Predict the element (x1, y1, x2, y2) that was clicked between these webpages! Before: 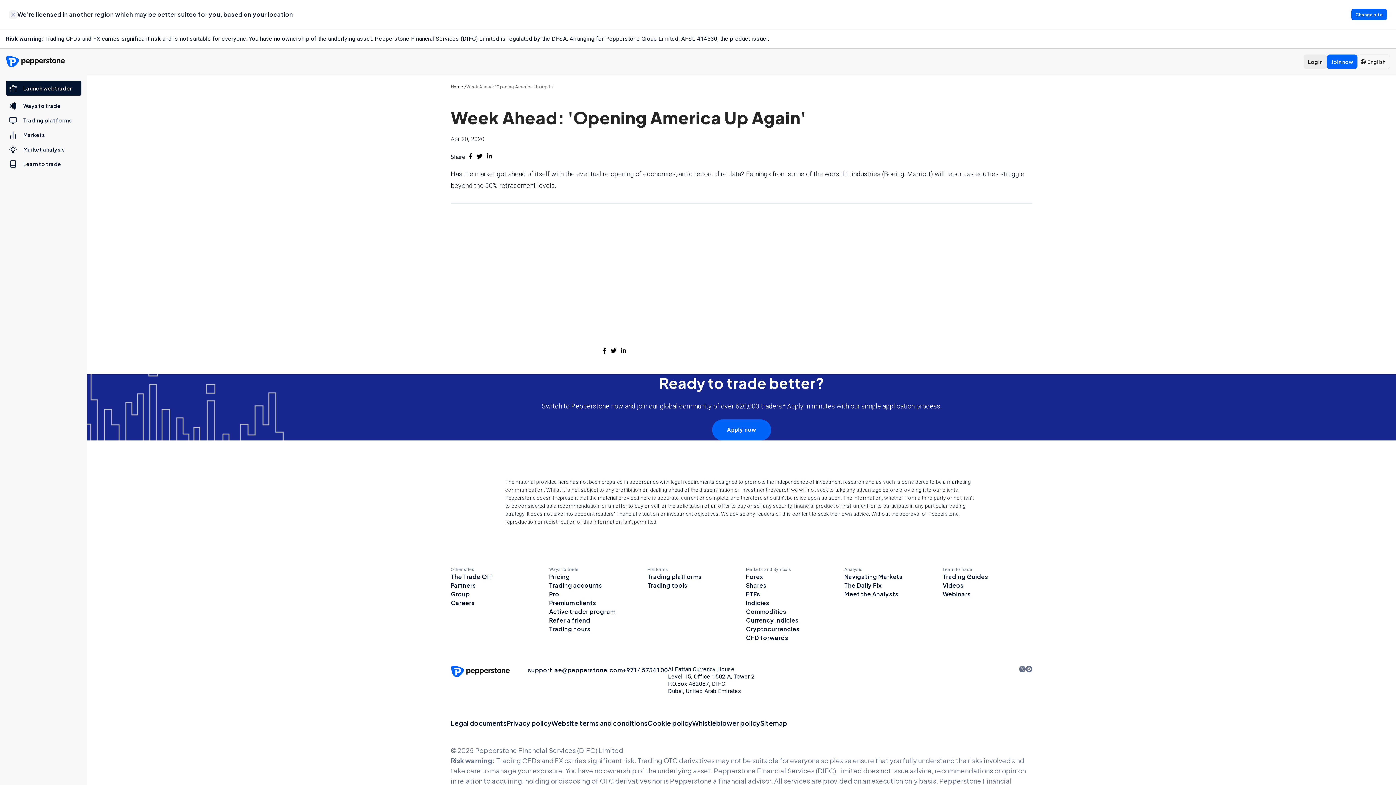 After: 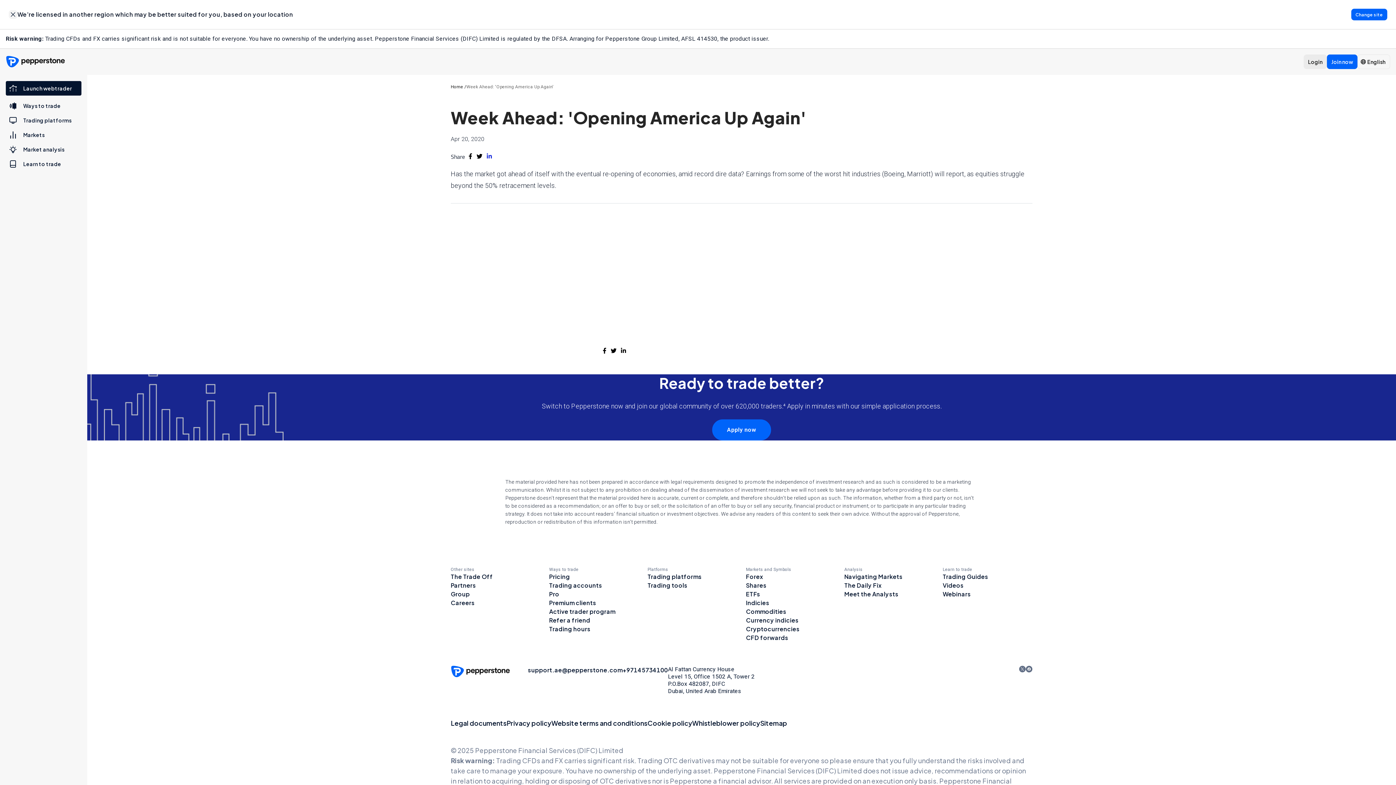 Action: bbox: (486, 150, 492, 162) label: linkedin